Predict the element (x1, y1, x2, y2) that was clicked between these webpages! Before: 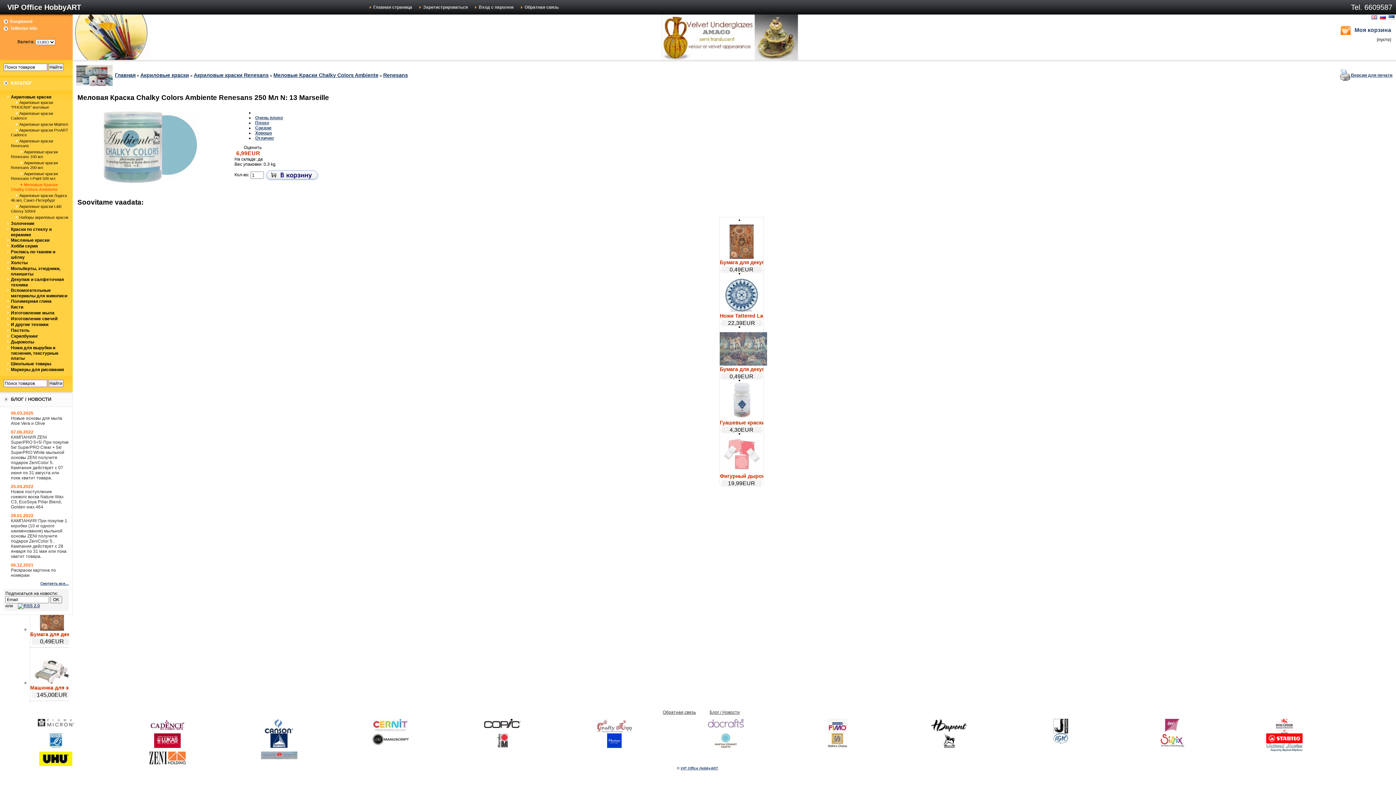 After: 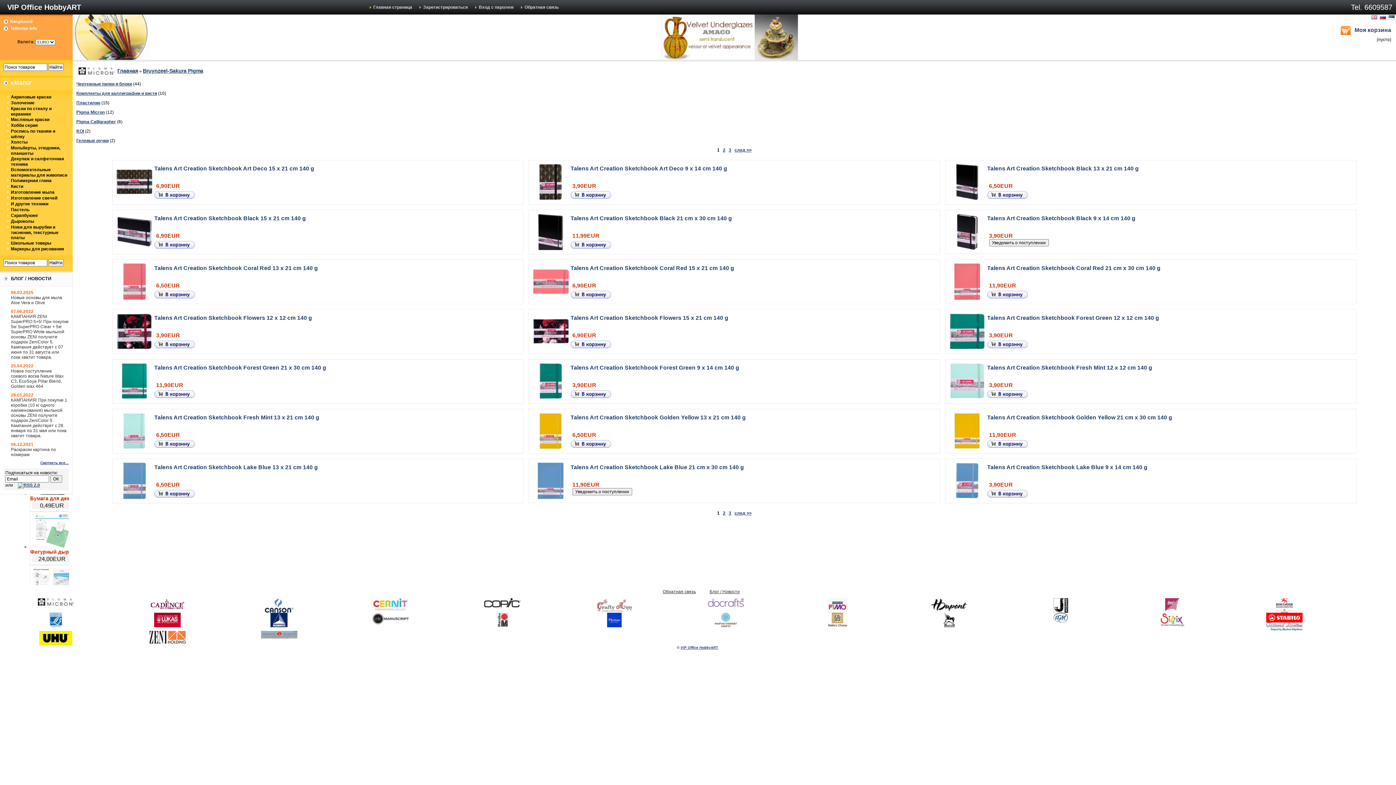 Action: bbox: (37, 722, 74, 728)